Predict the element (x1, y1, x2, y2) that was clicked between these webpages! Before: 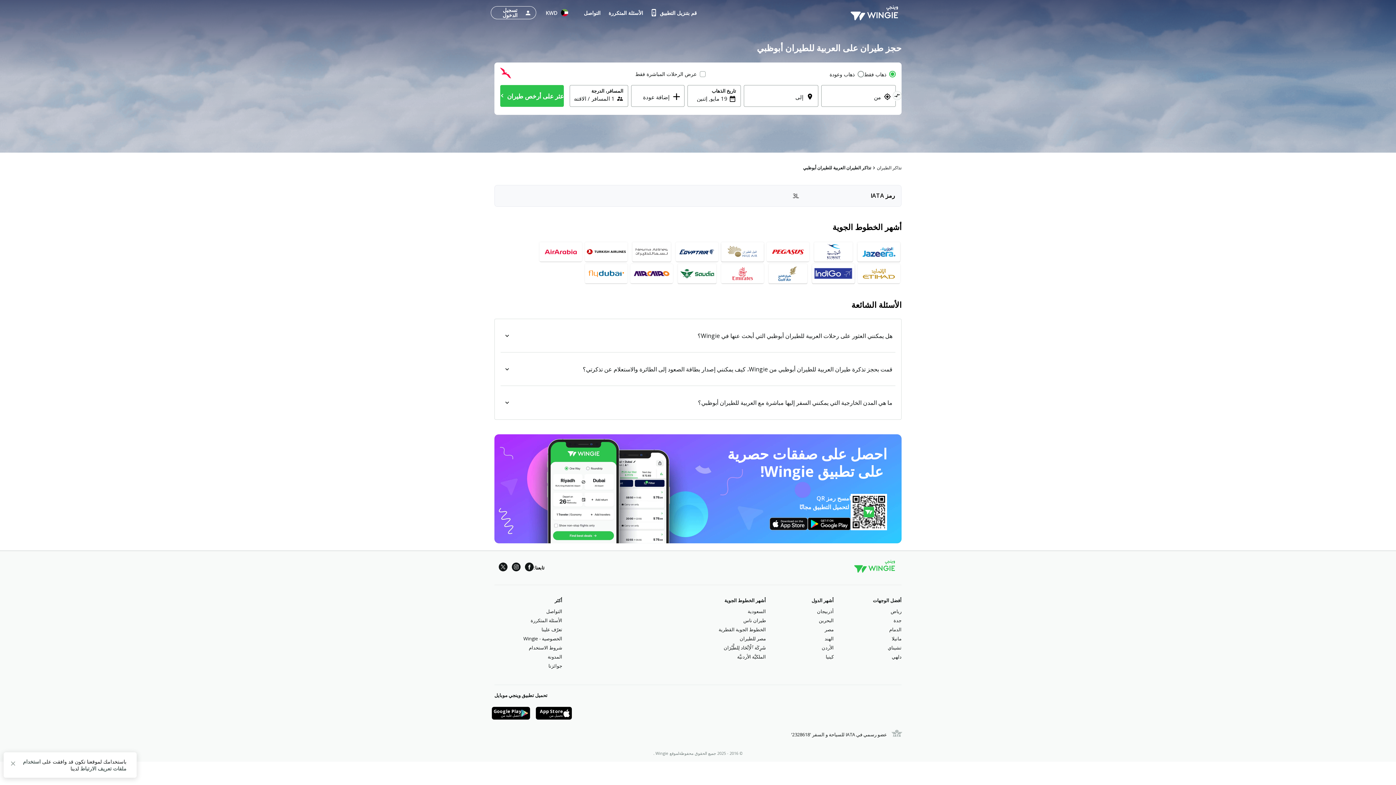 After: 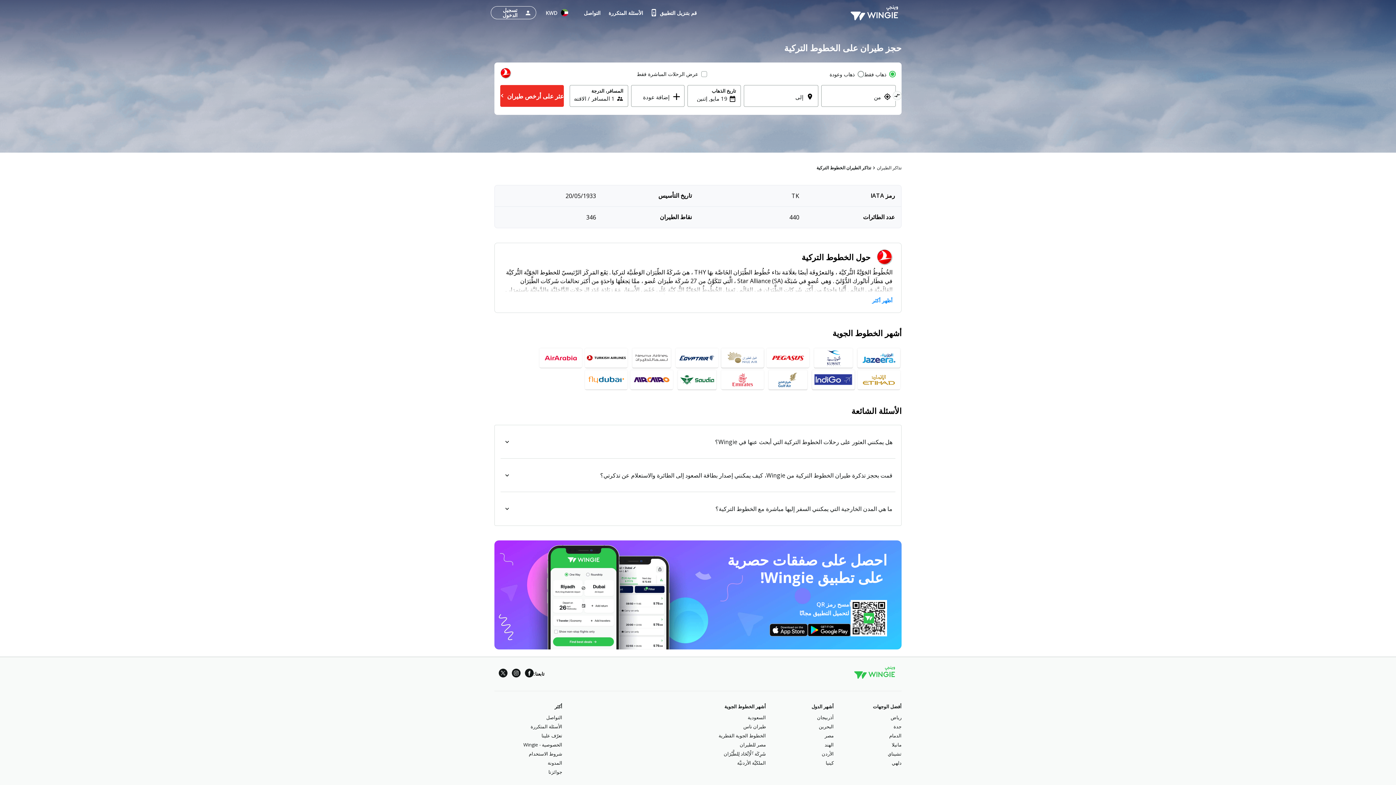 Action: bbox: (583, 241, 629, 262)